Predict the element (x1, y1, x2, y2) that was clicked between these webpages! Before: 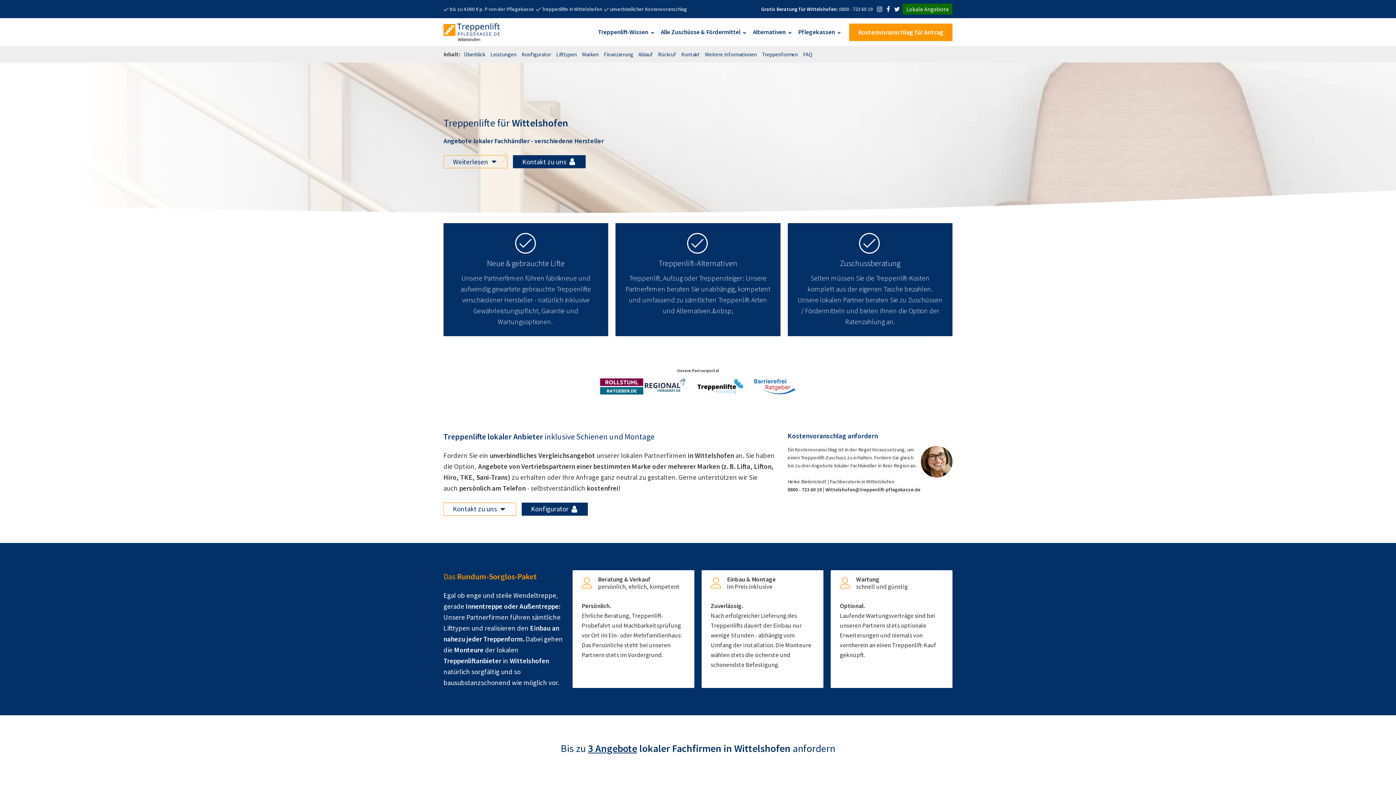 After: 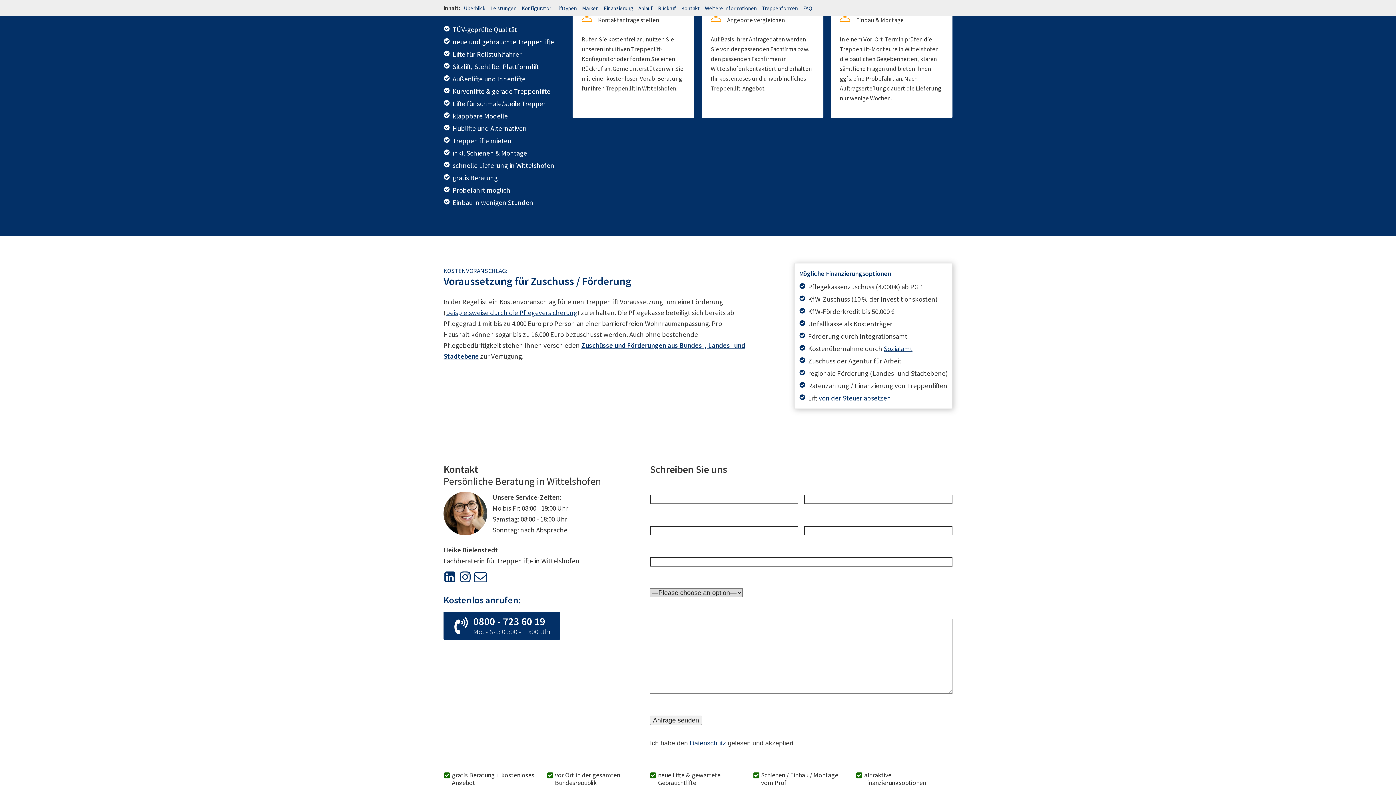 Action: label: Ablauf bbox: (637, 50, 653, 58)